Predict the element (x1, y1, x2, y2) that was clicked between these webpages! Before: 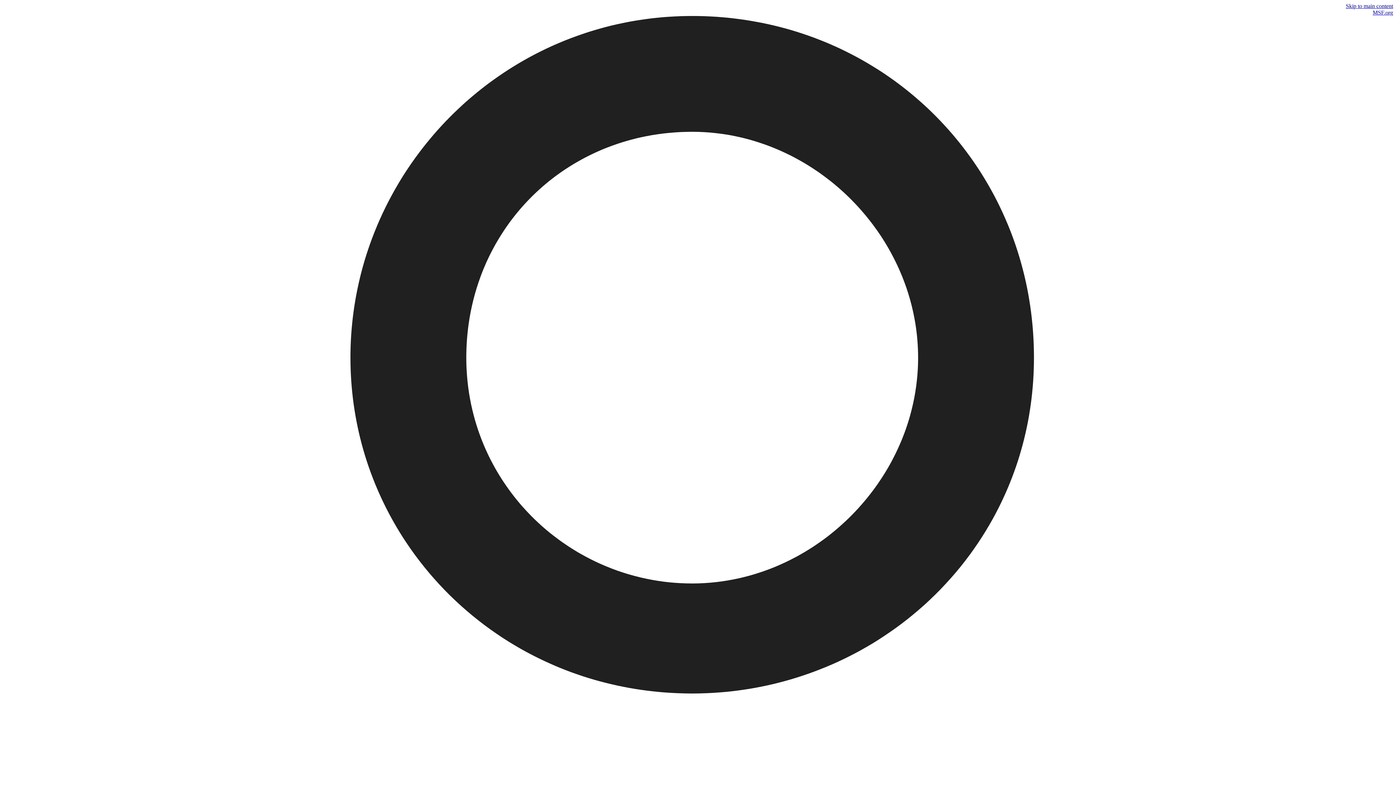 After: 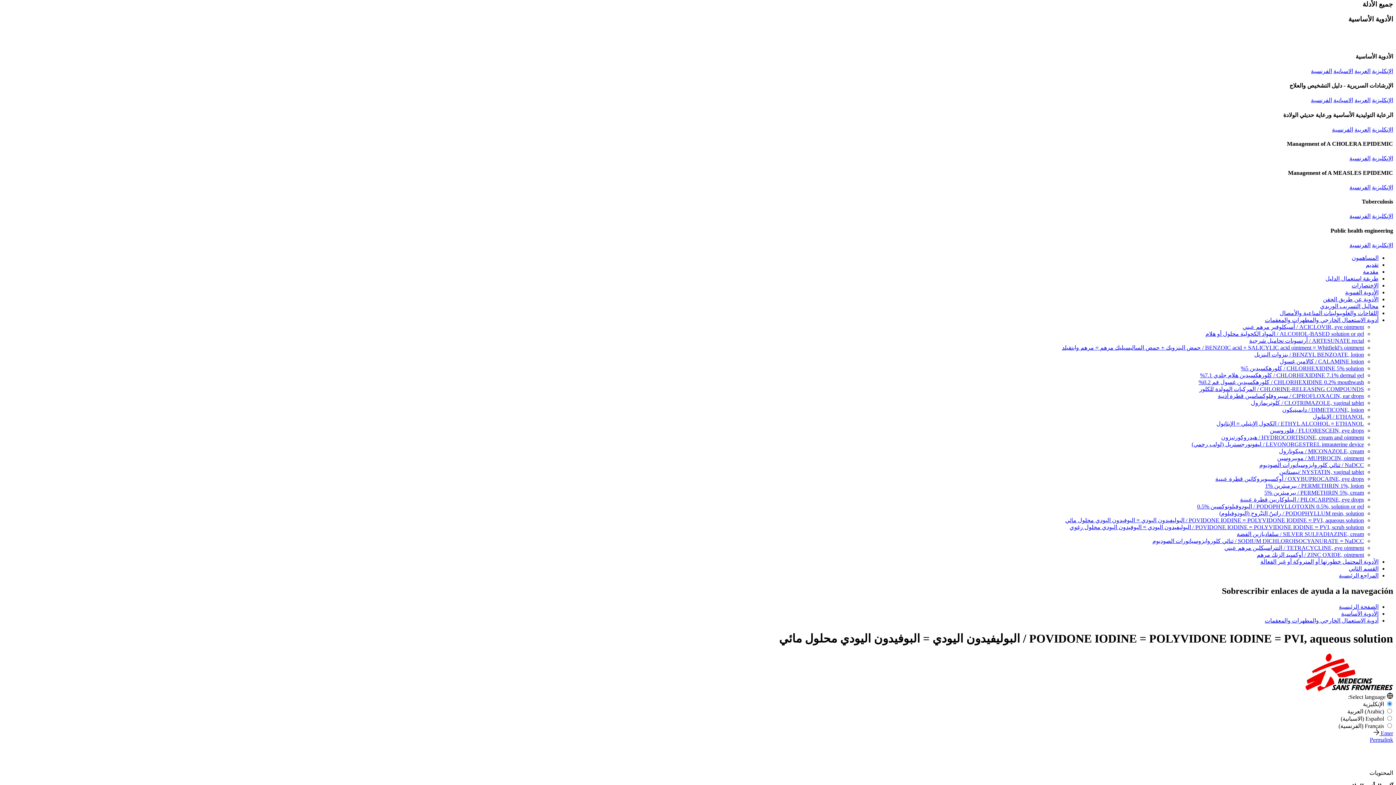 Action: label: Skip to main content bbox: (1346, 2, 1393, 9)